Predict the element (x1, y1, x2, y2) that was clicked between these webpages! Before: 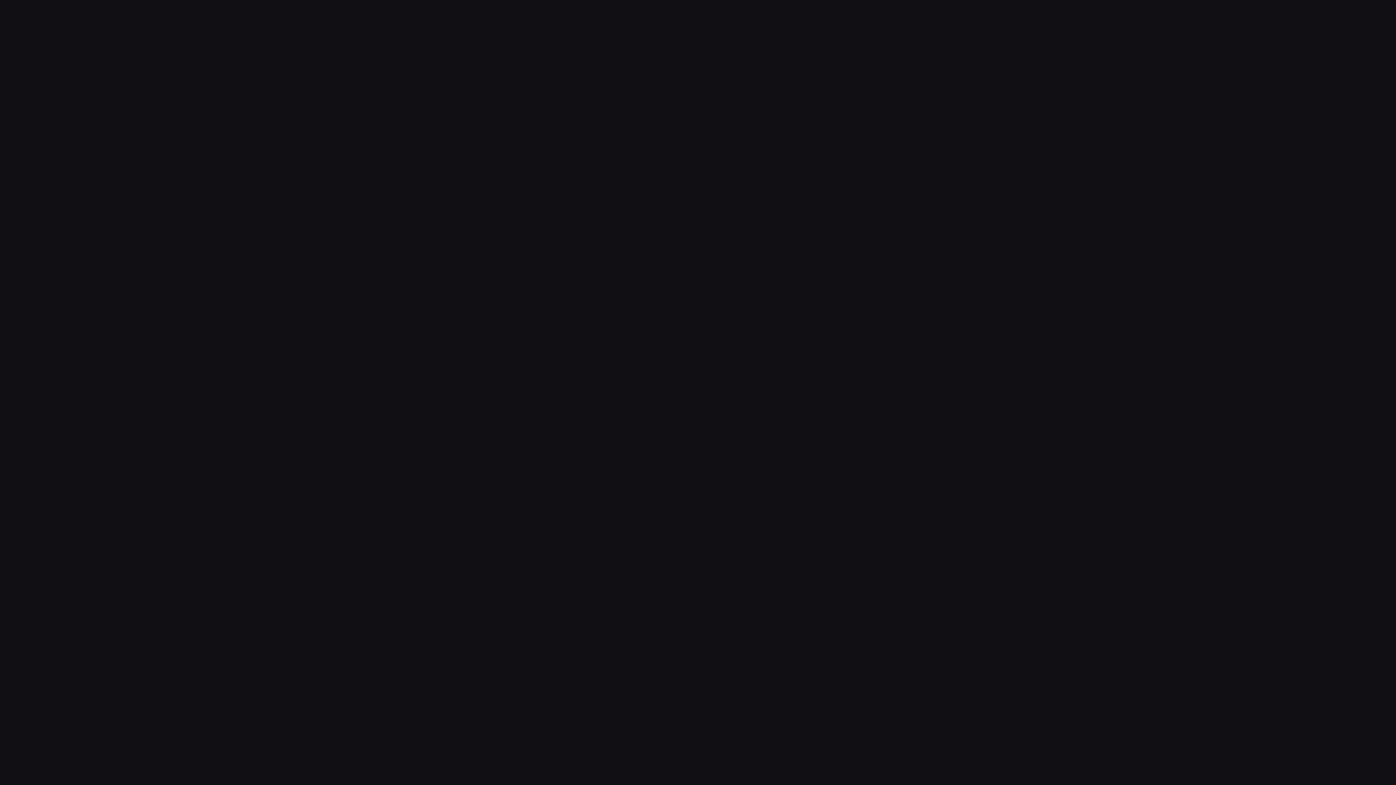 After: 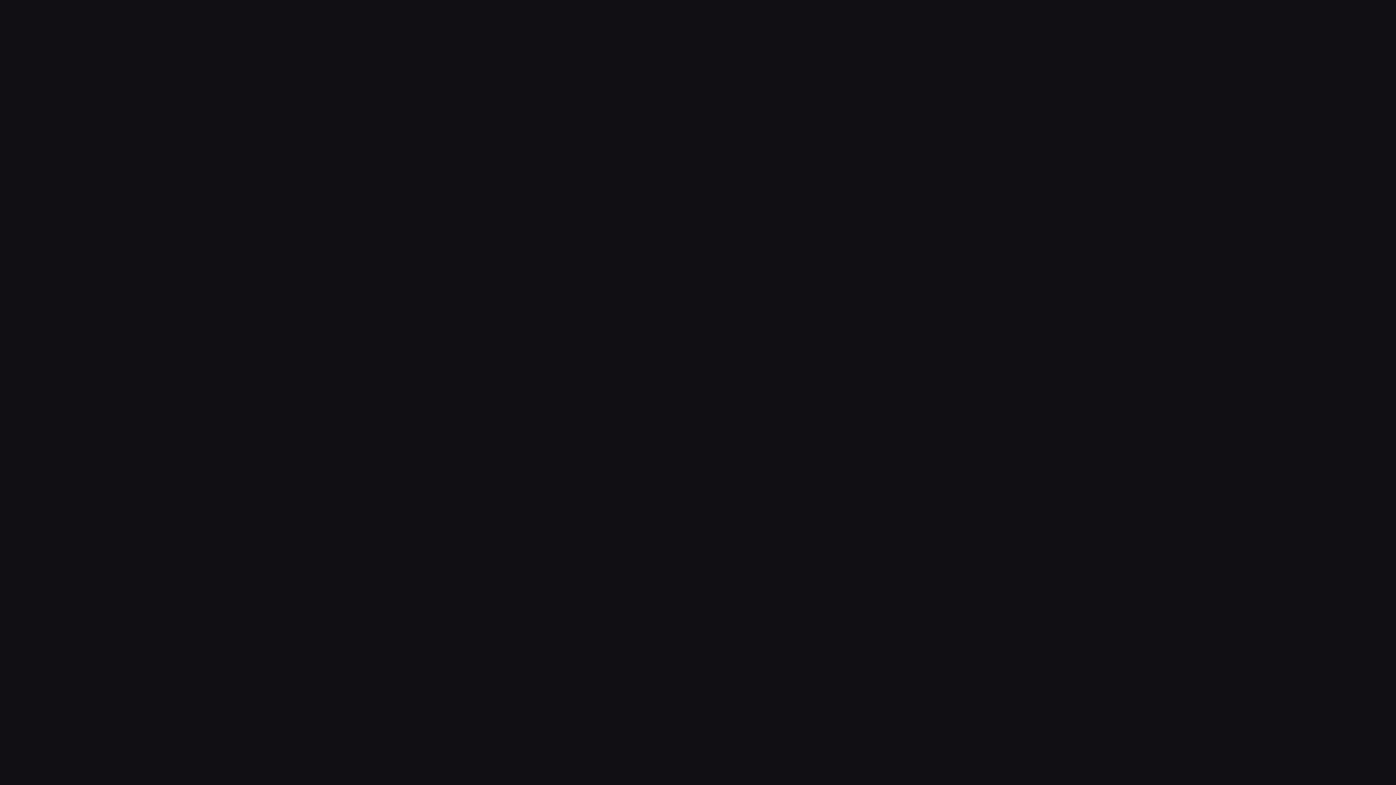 Action: bbox: (621, 398, 775, 423) label: GO BACK HOME